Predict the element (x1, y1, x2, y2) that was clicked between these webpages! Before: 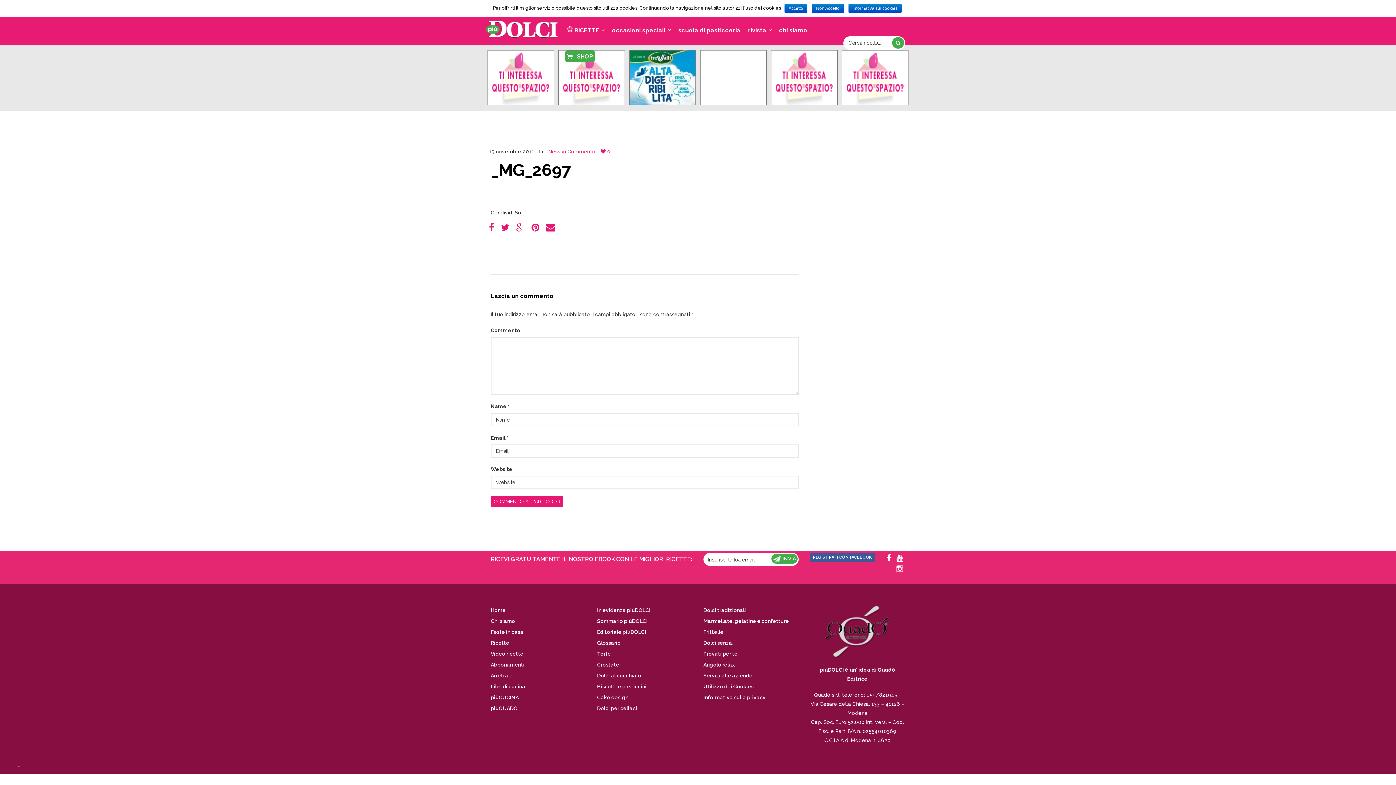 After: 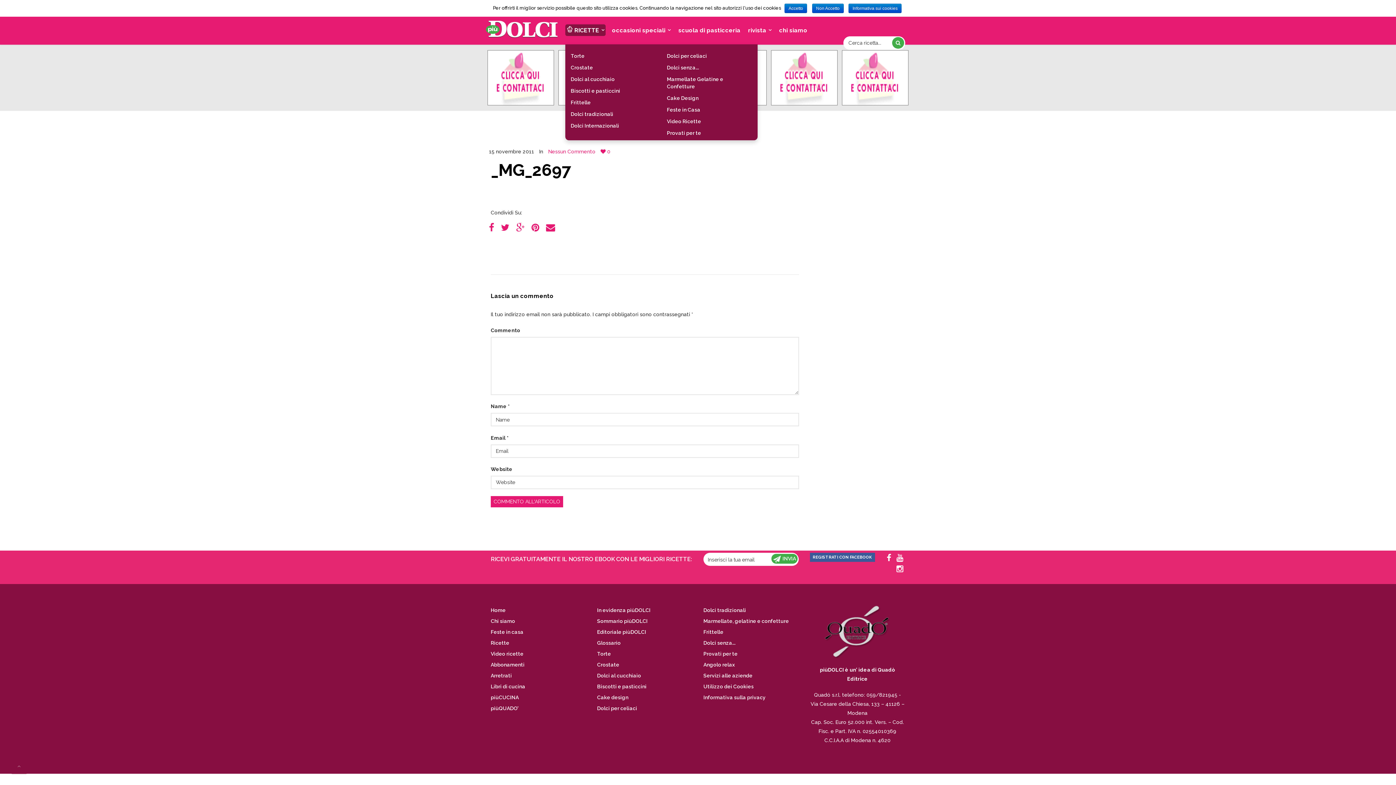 Action: bbox: (565, 24, 605, 35) label: RICETTE